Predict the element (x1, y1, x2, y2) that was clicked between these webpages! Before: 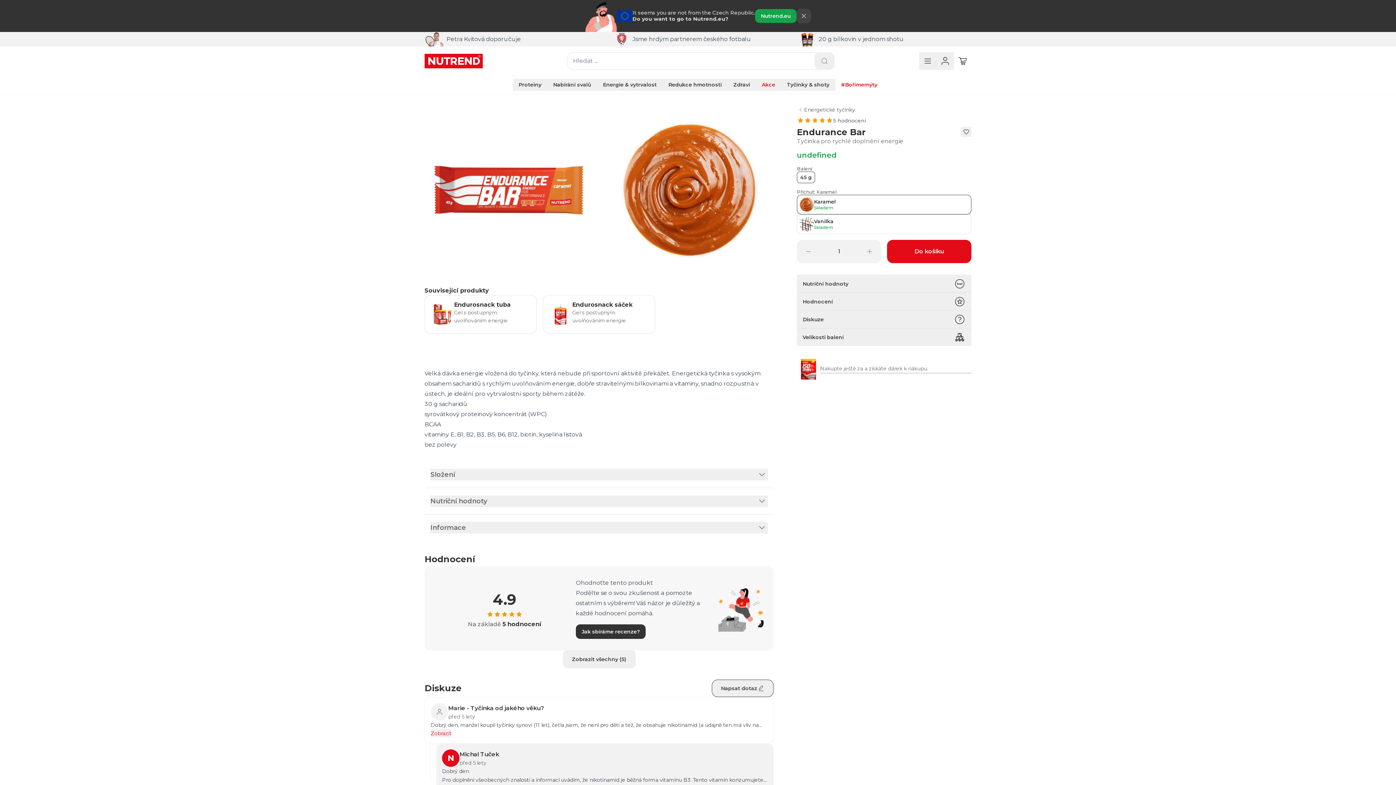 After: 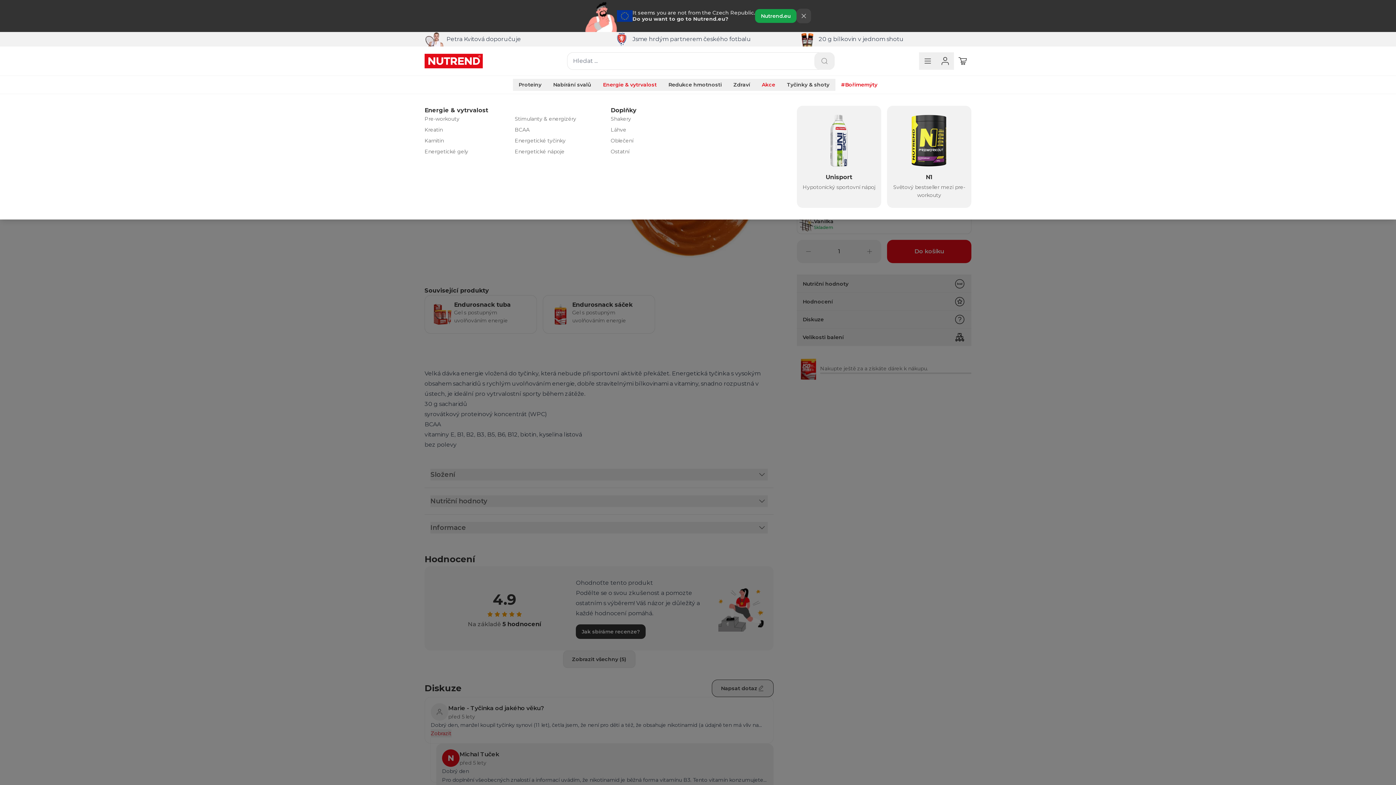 Action: bbox: (597, 78, 662, 90) label: Energie & vytrvalost